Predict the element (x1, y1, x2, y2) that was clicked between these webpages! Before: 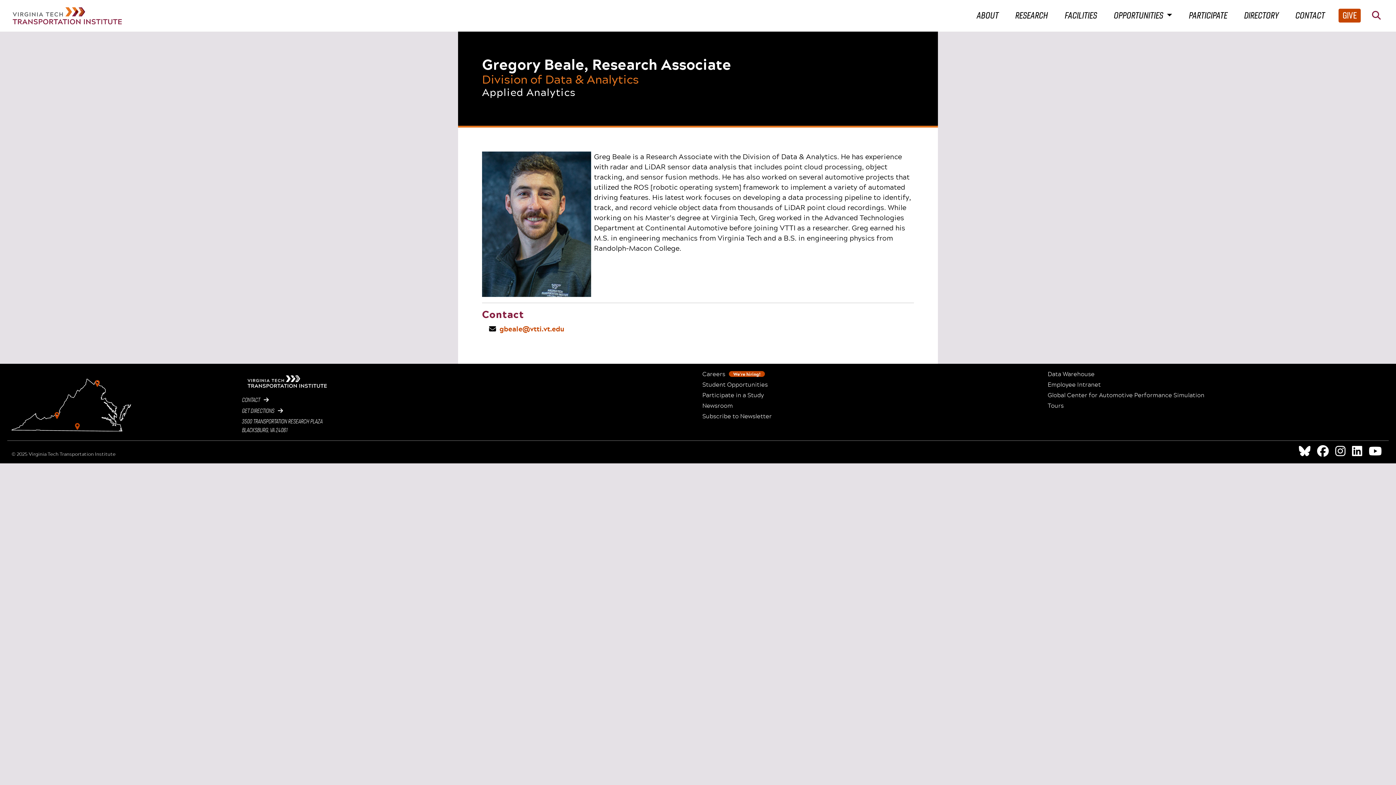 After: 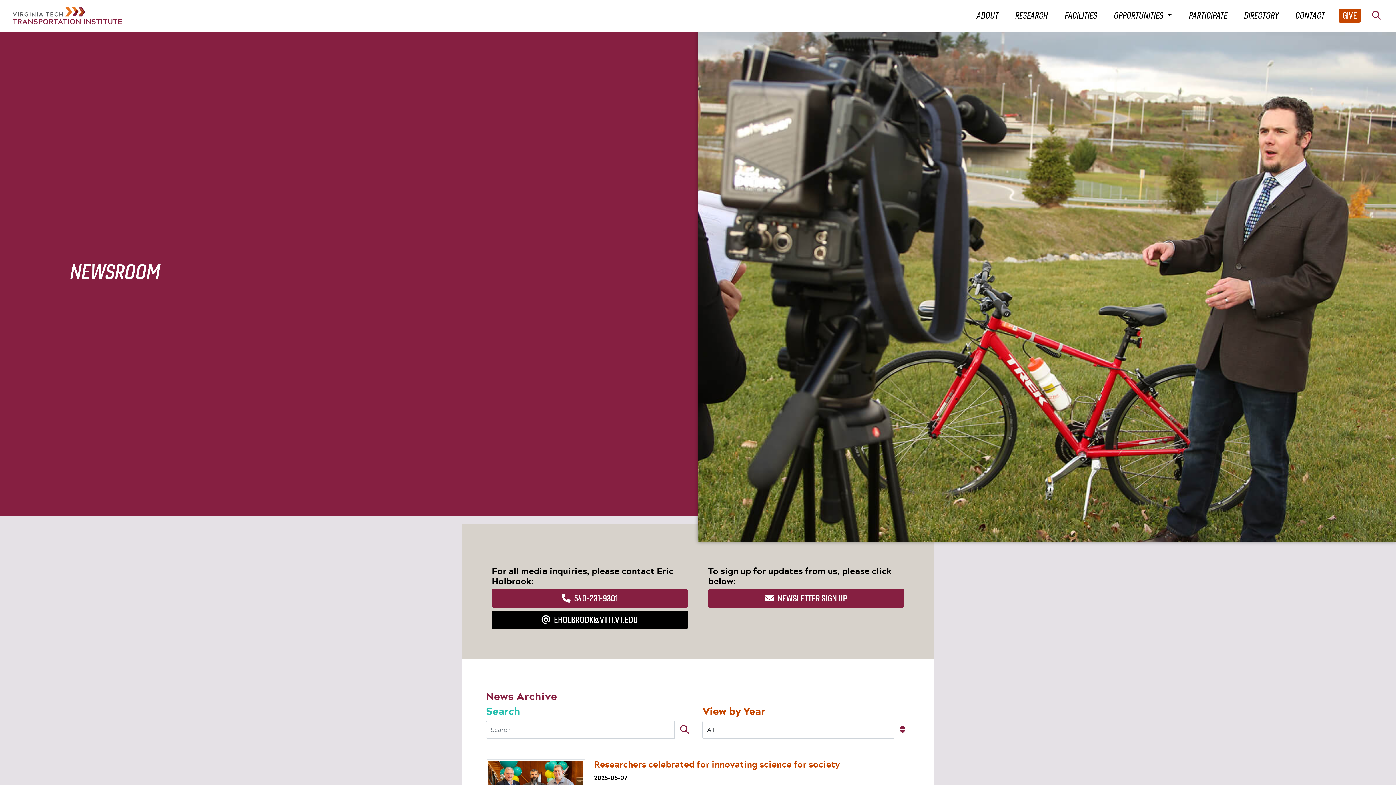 Action: label: Newsroom bbox: (702, 401, 1039, 410)